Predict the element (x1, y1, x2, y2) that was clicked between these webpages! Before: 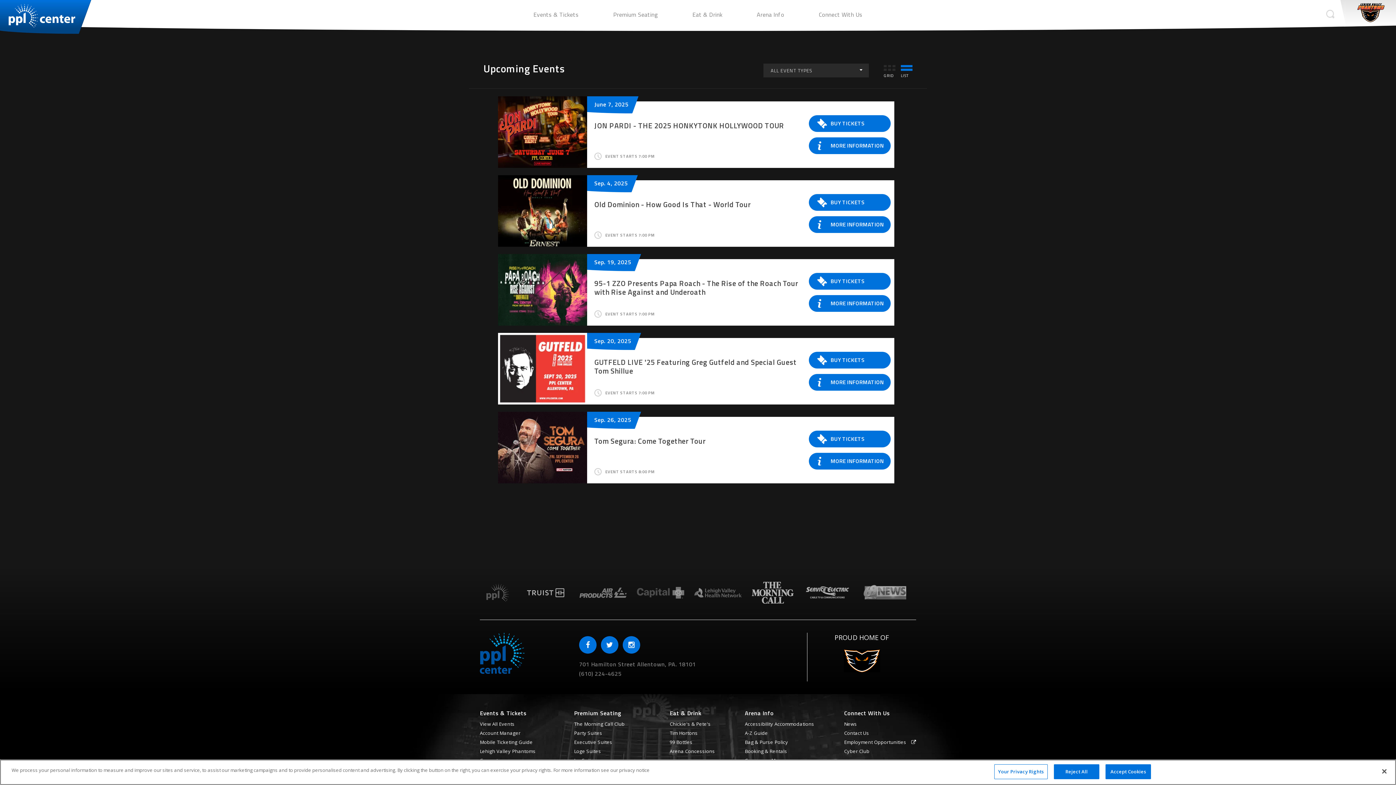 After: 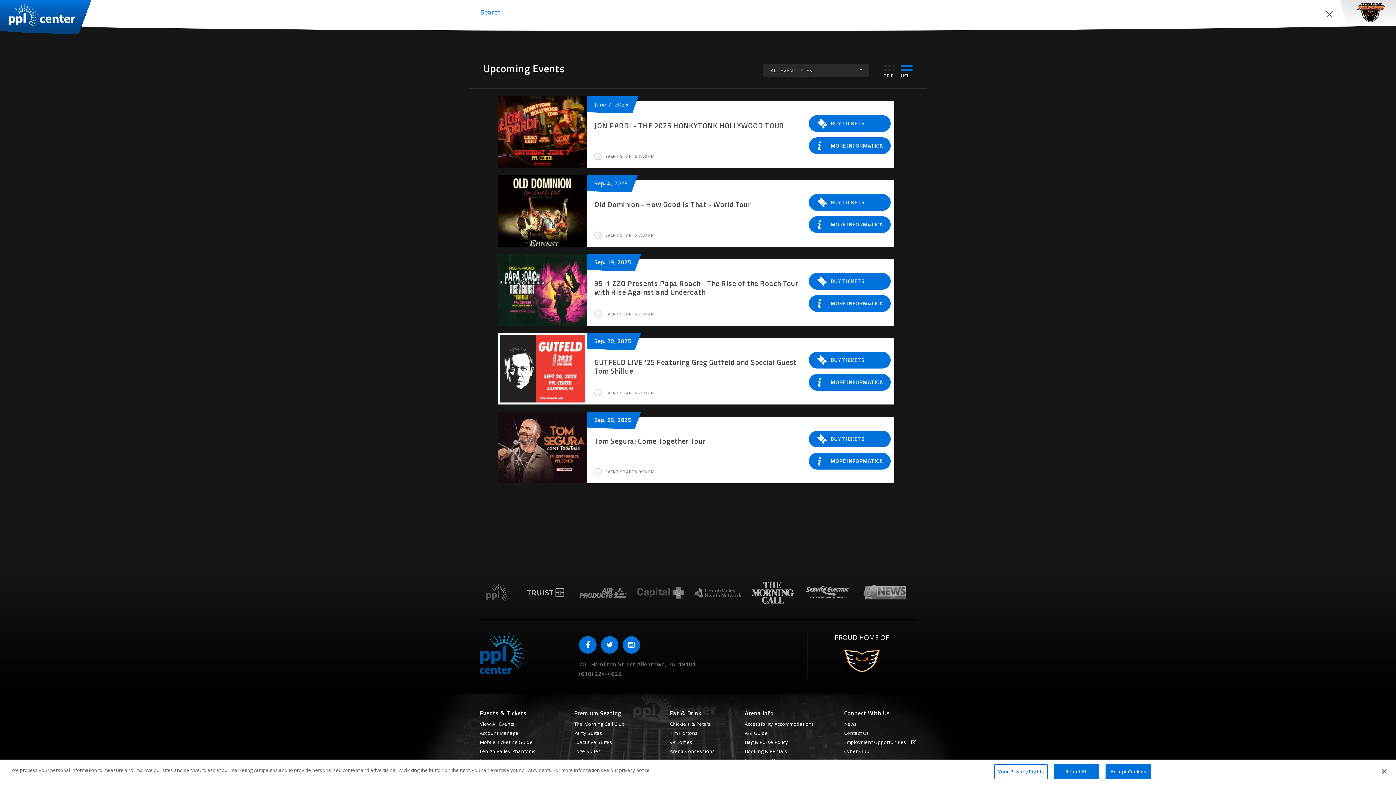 Action: bbox: (1326, 7, 1334, 18)